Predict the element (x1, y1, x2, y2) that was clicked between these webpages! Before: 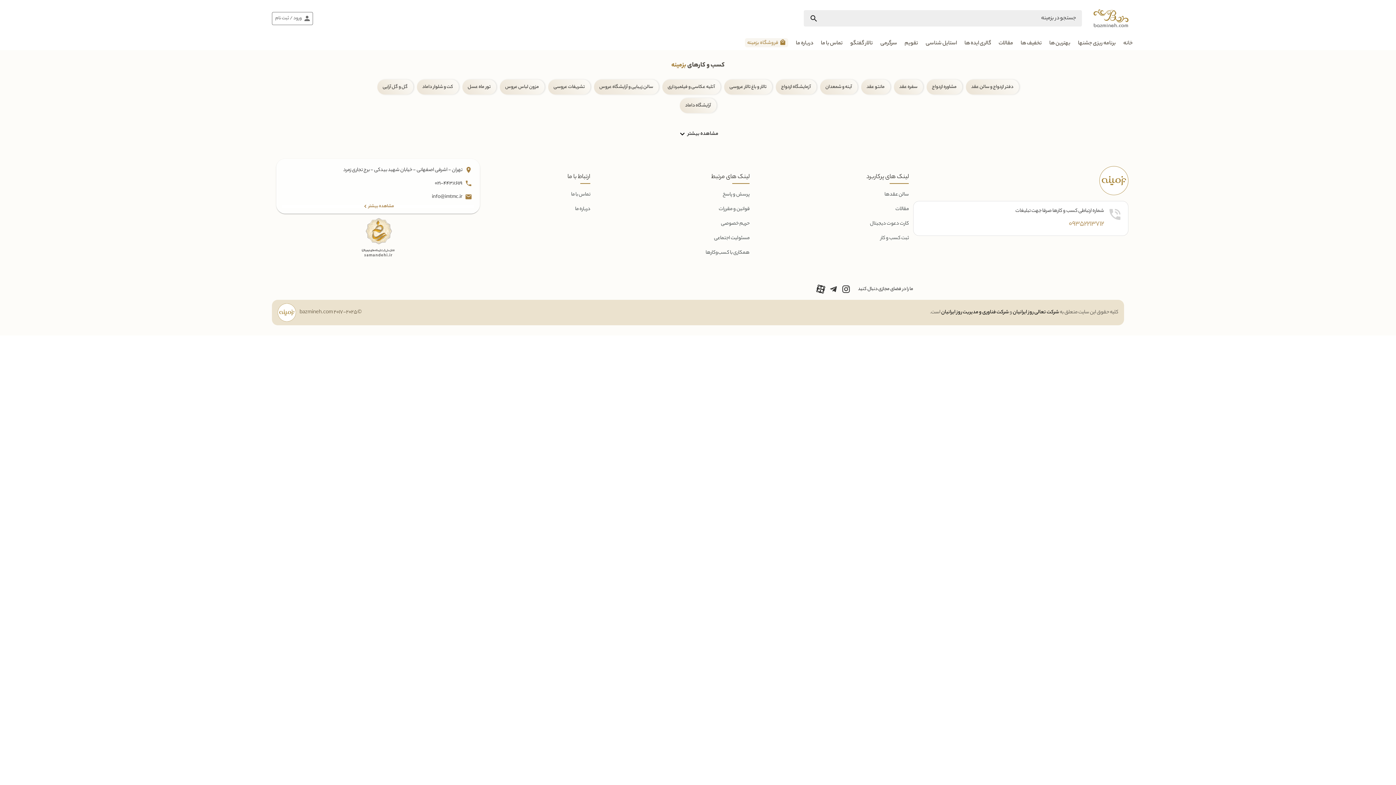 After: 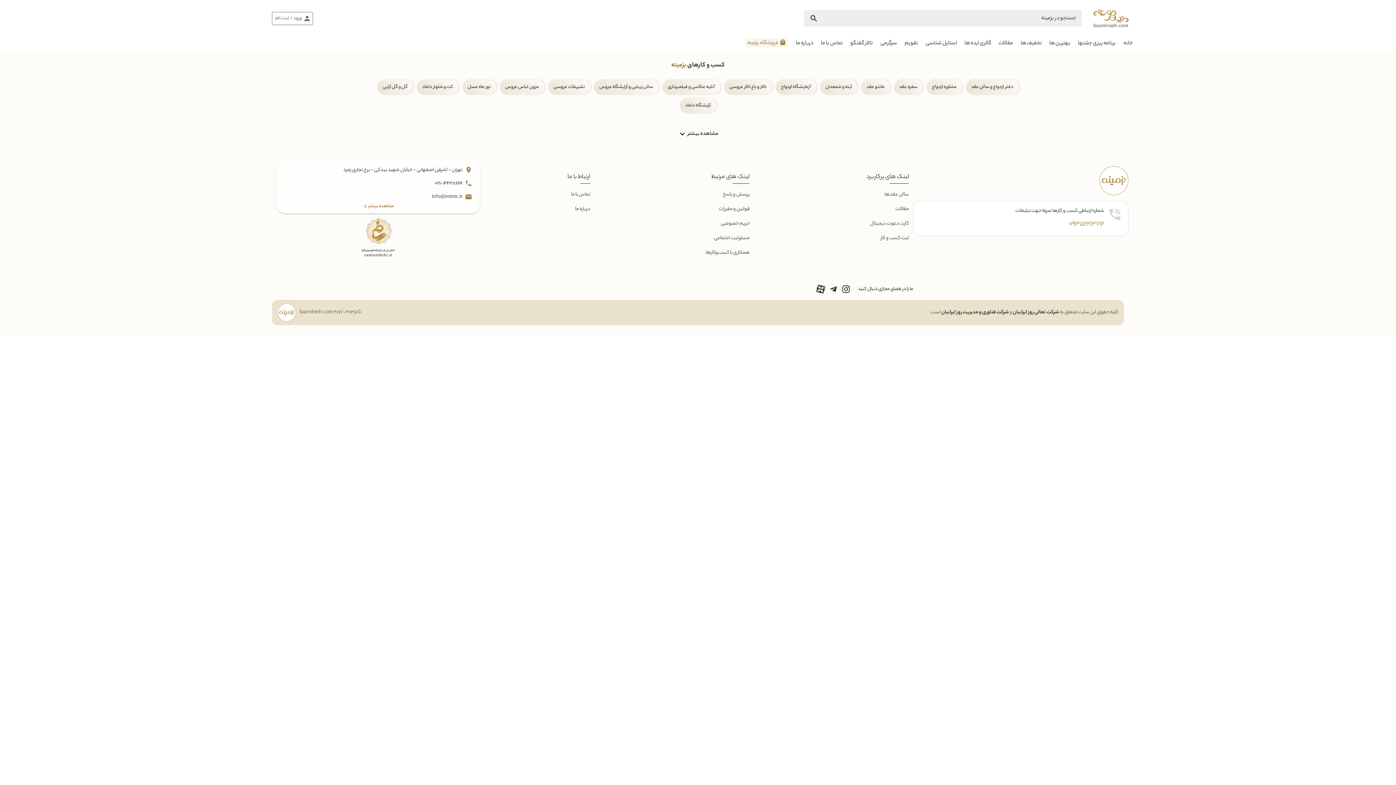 Action: bbox: (745, 38, 788, 47) label: فروشگاه بزمینه